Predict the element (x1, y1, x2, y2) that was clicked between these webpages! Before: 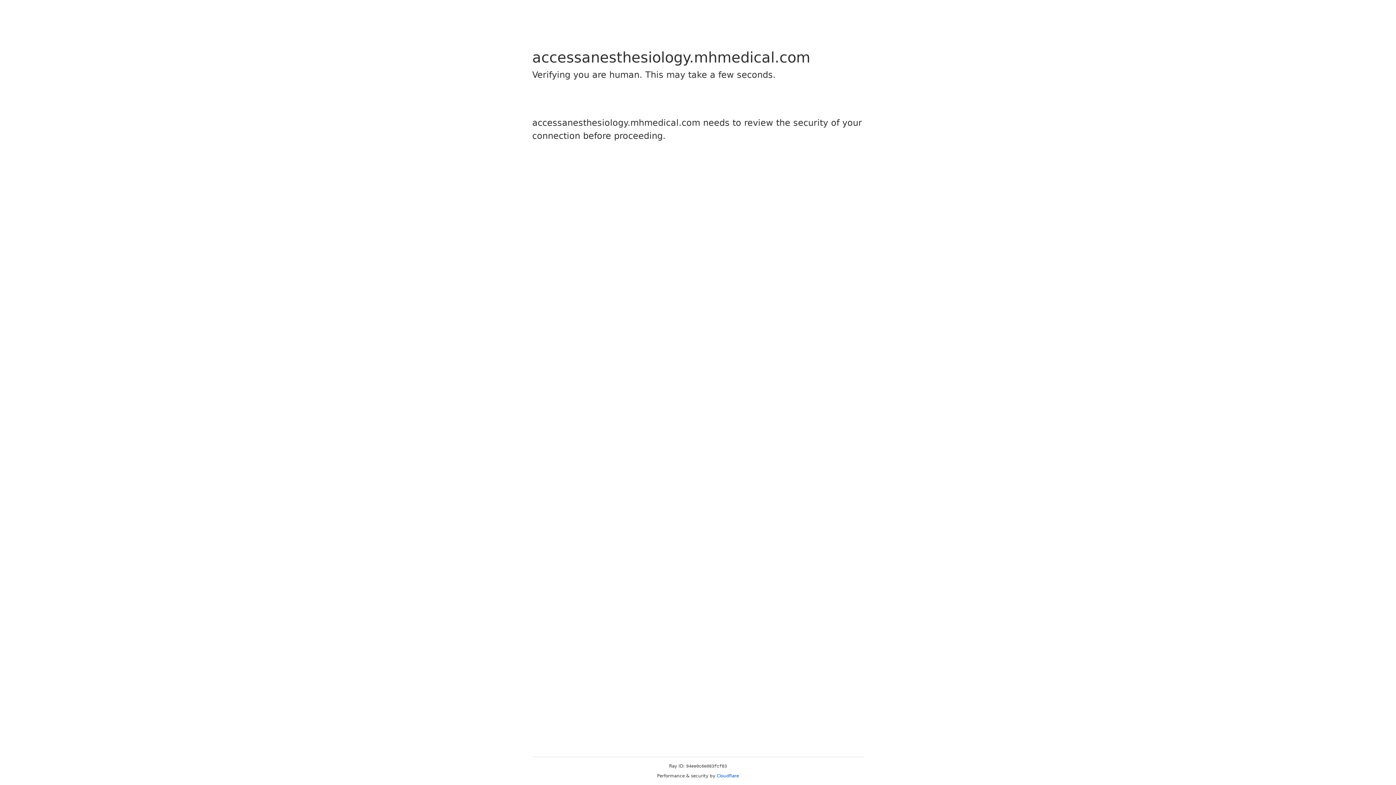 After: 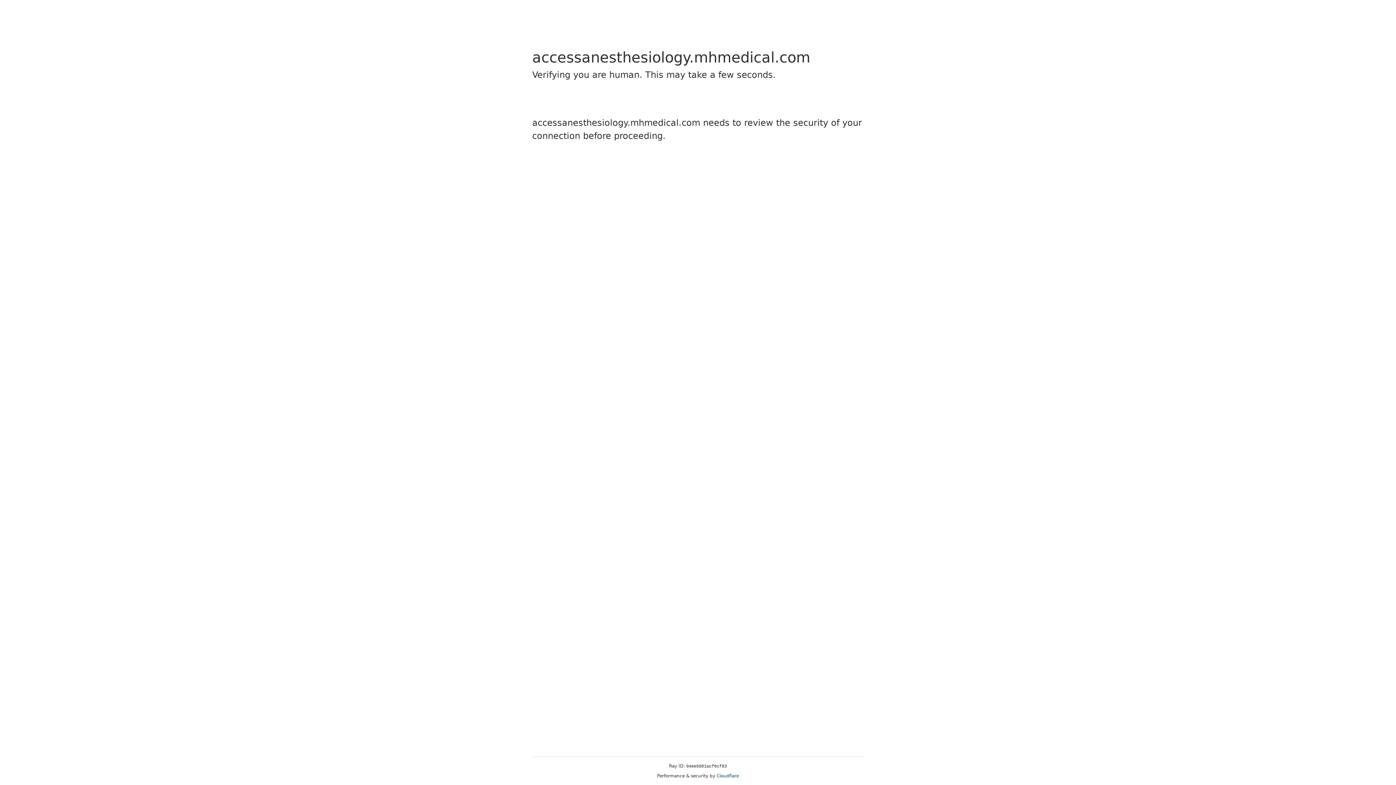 Action: bbox: (716, 773, 739, 778) label: Cloudflare